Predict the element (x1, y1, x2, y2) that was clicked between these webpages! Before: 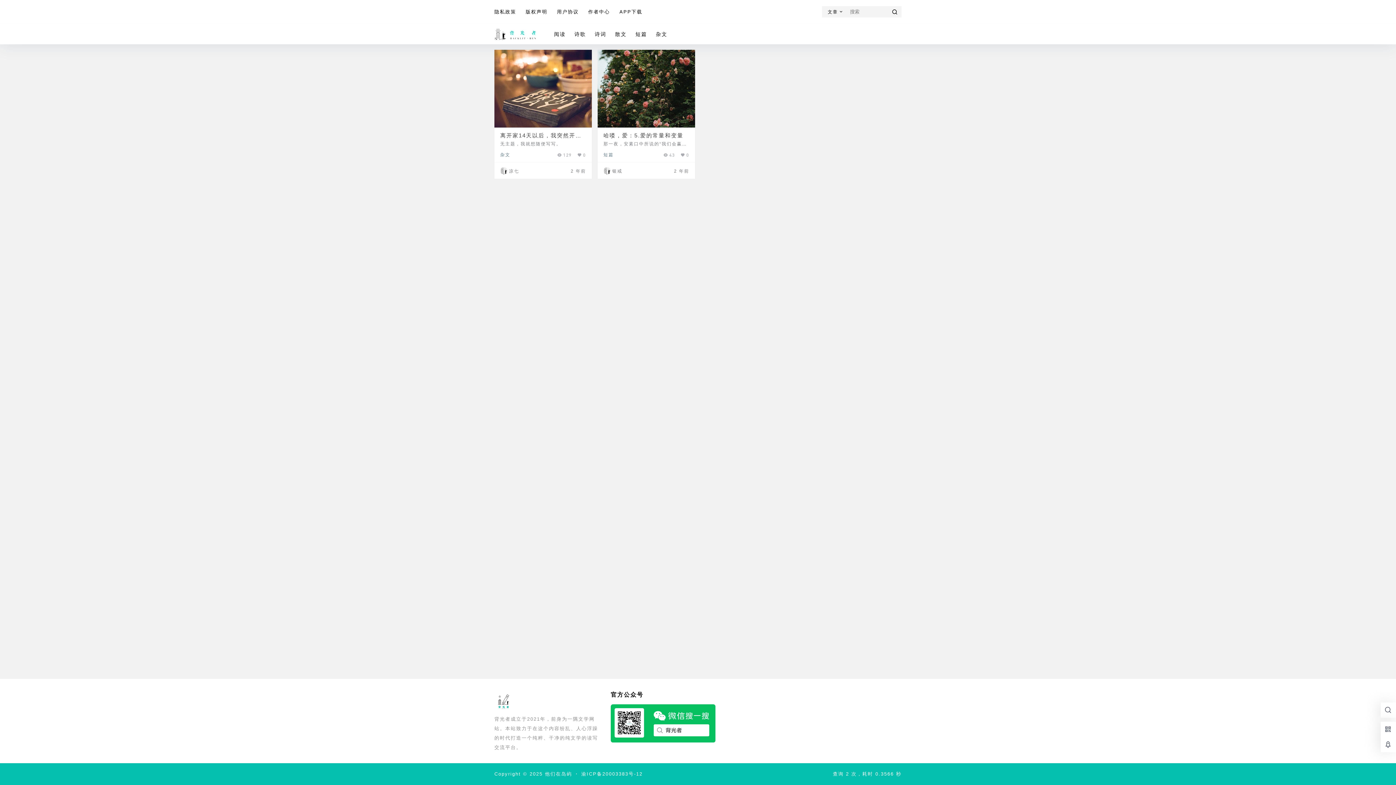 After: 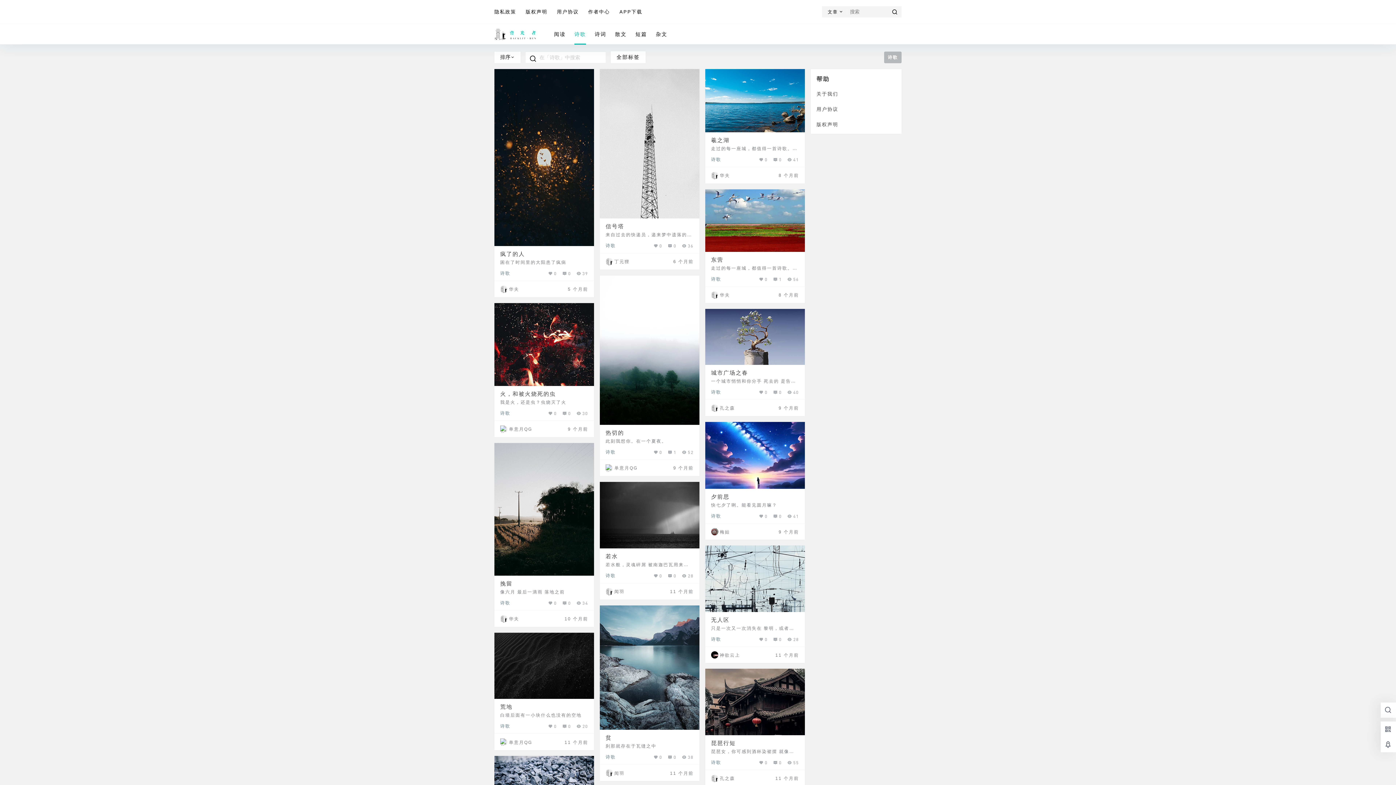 Action: label: 诗歌 bbox: (570, 23, 590, 44)